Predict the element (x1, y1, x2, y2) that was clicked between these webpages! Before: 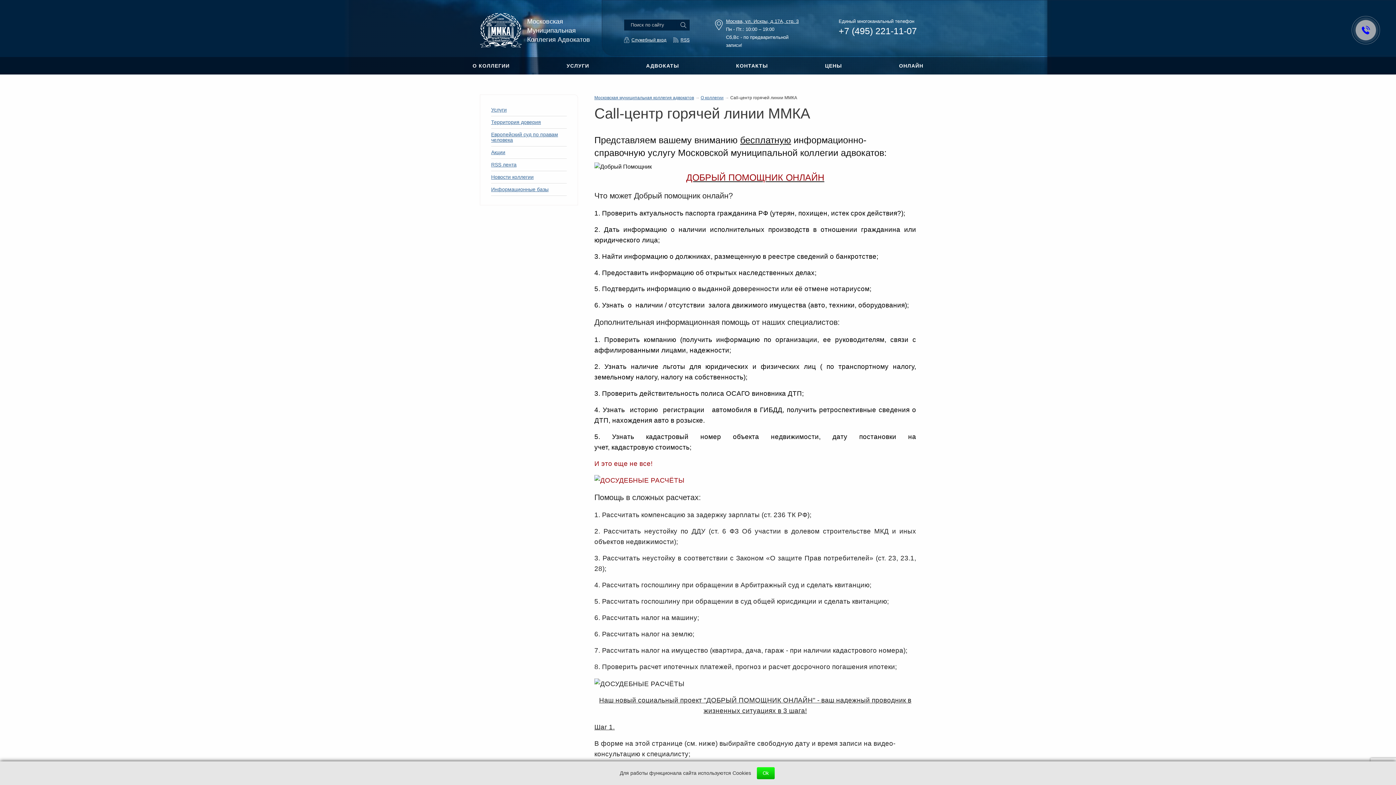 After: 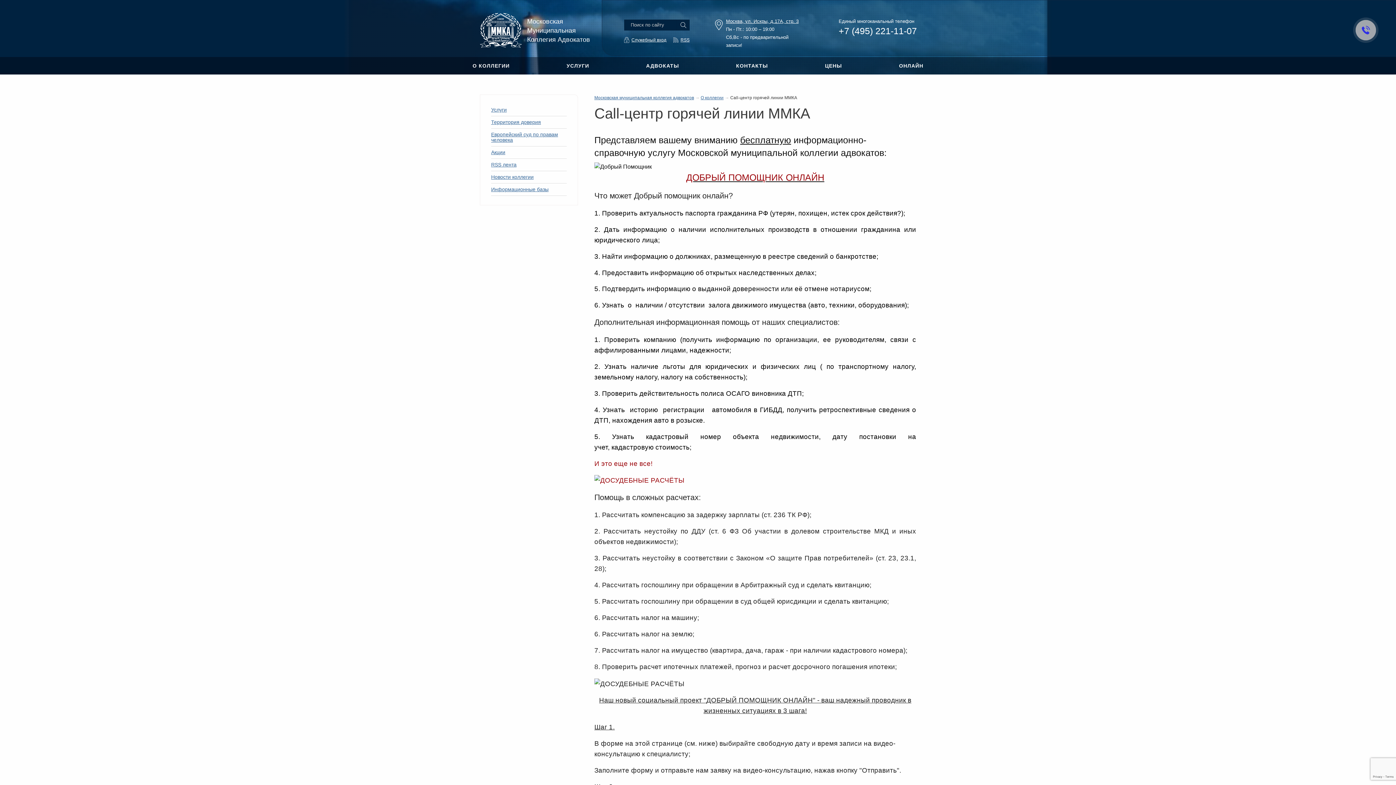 Action: bbox: (757, 767, 774, 779) label: Ok